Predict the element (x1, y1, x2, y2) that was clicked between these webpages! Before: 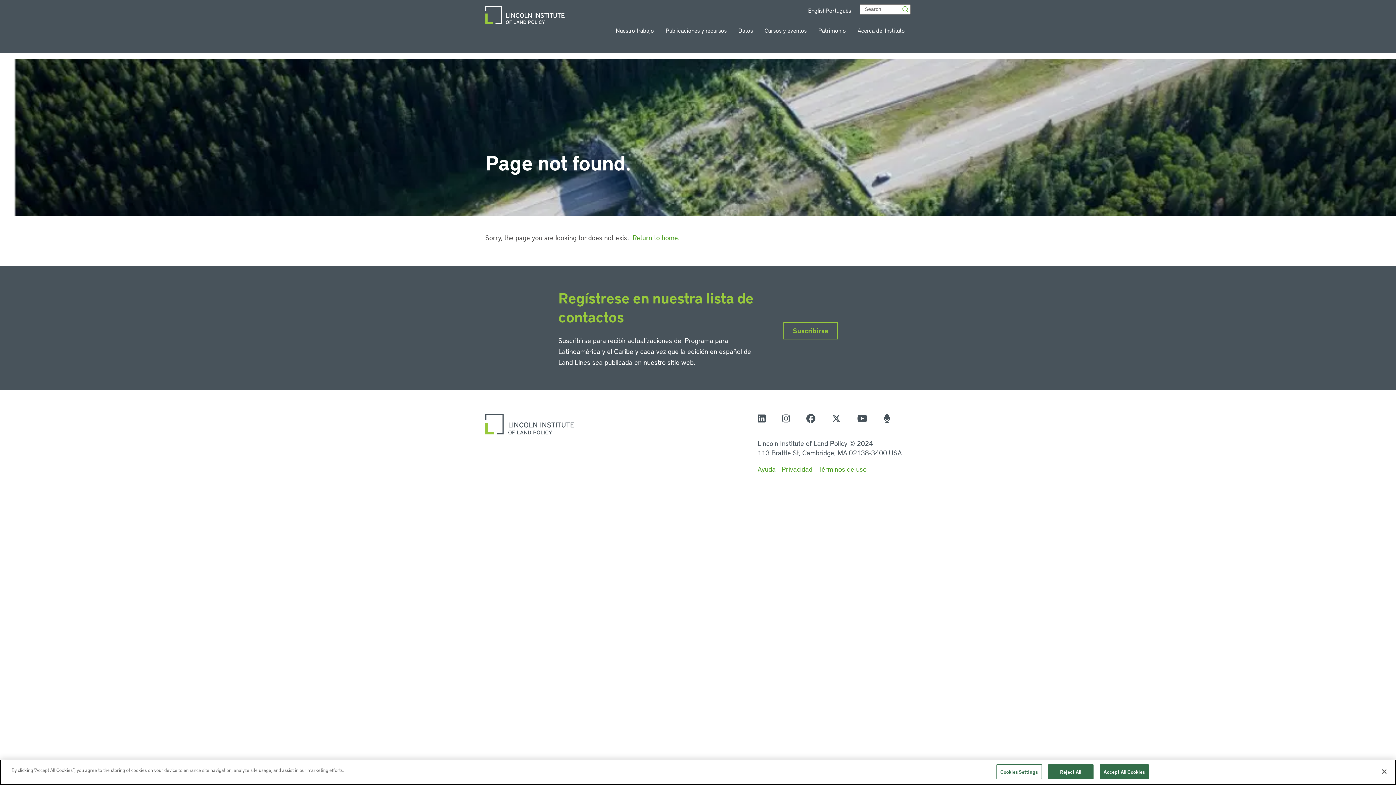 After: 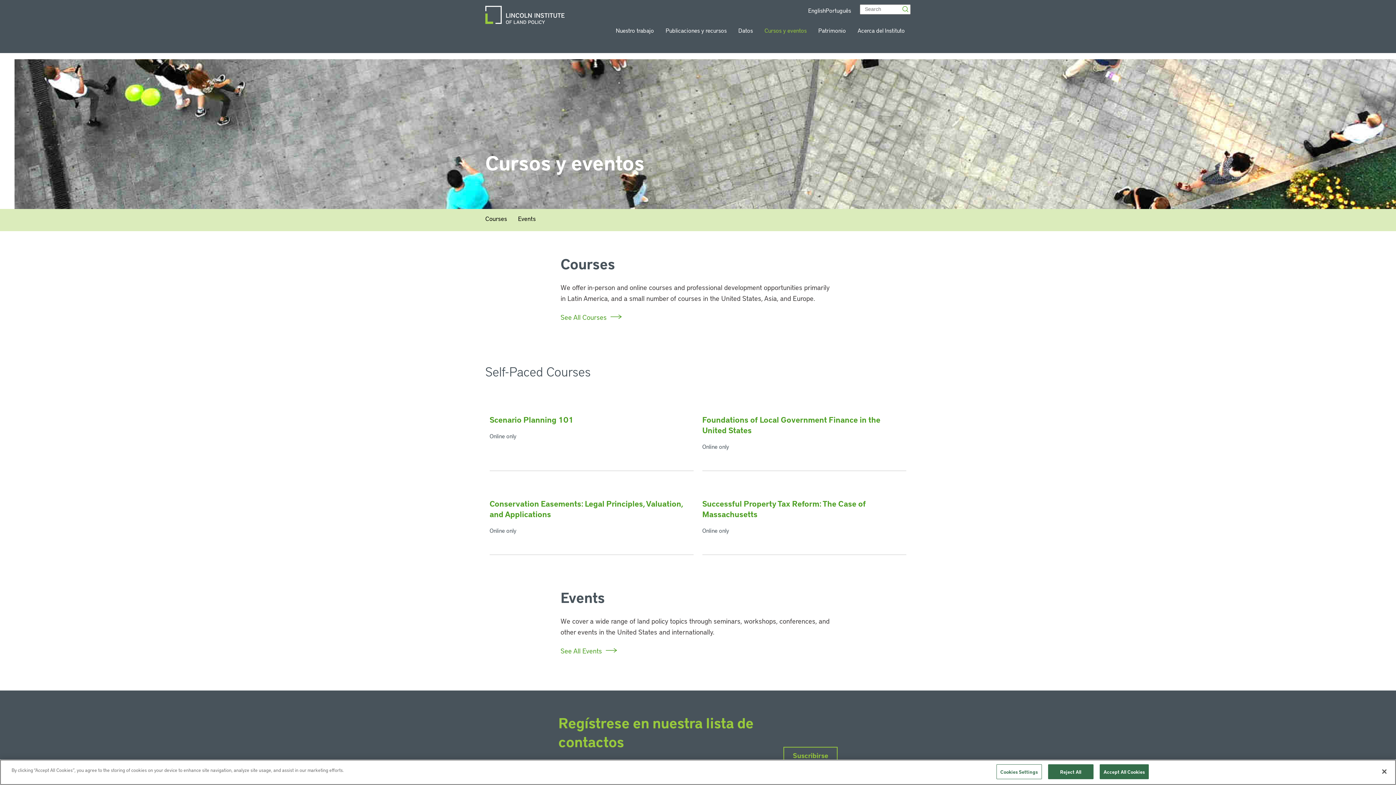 Action: bbox: (764, 26, 806, 34) label: Cursos y eventos